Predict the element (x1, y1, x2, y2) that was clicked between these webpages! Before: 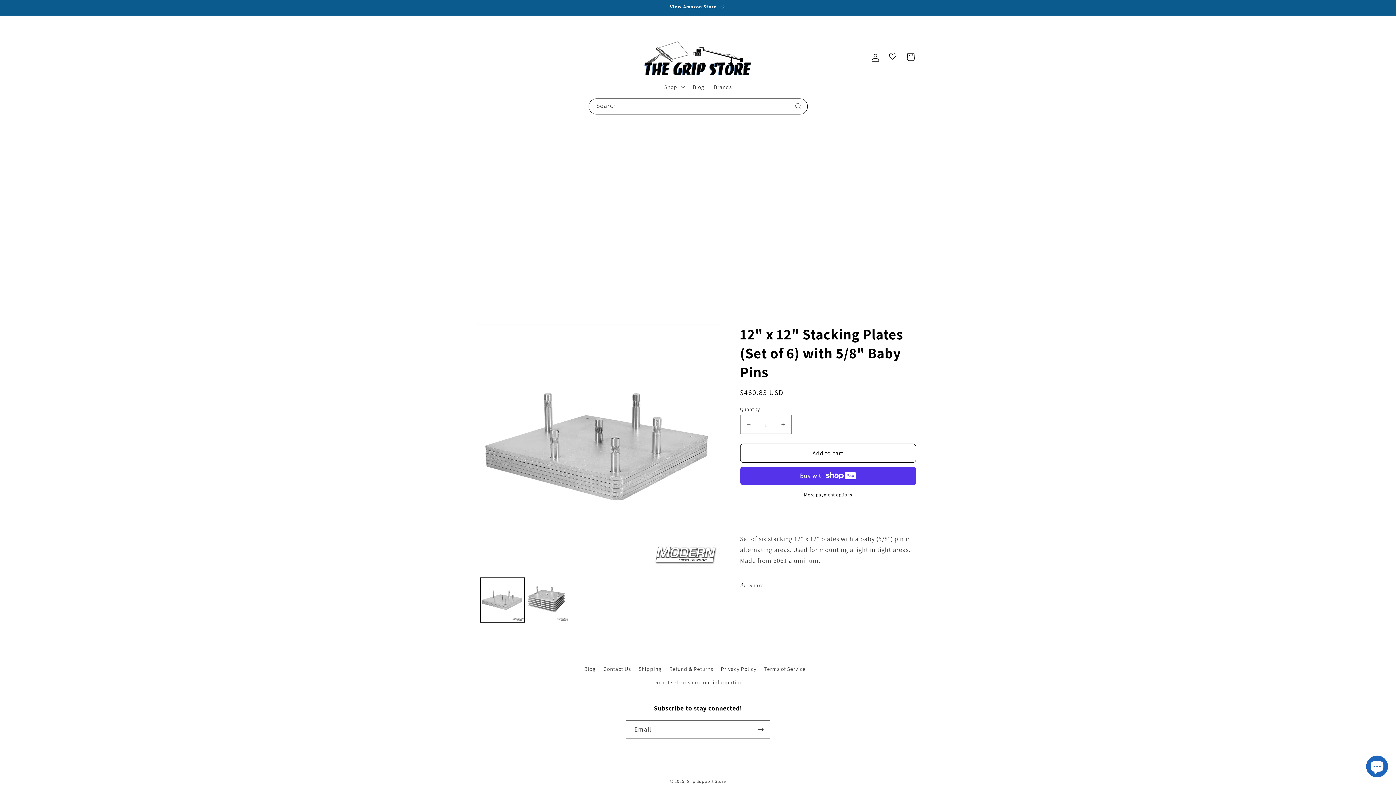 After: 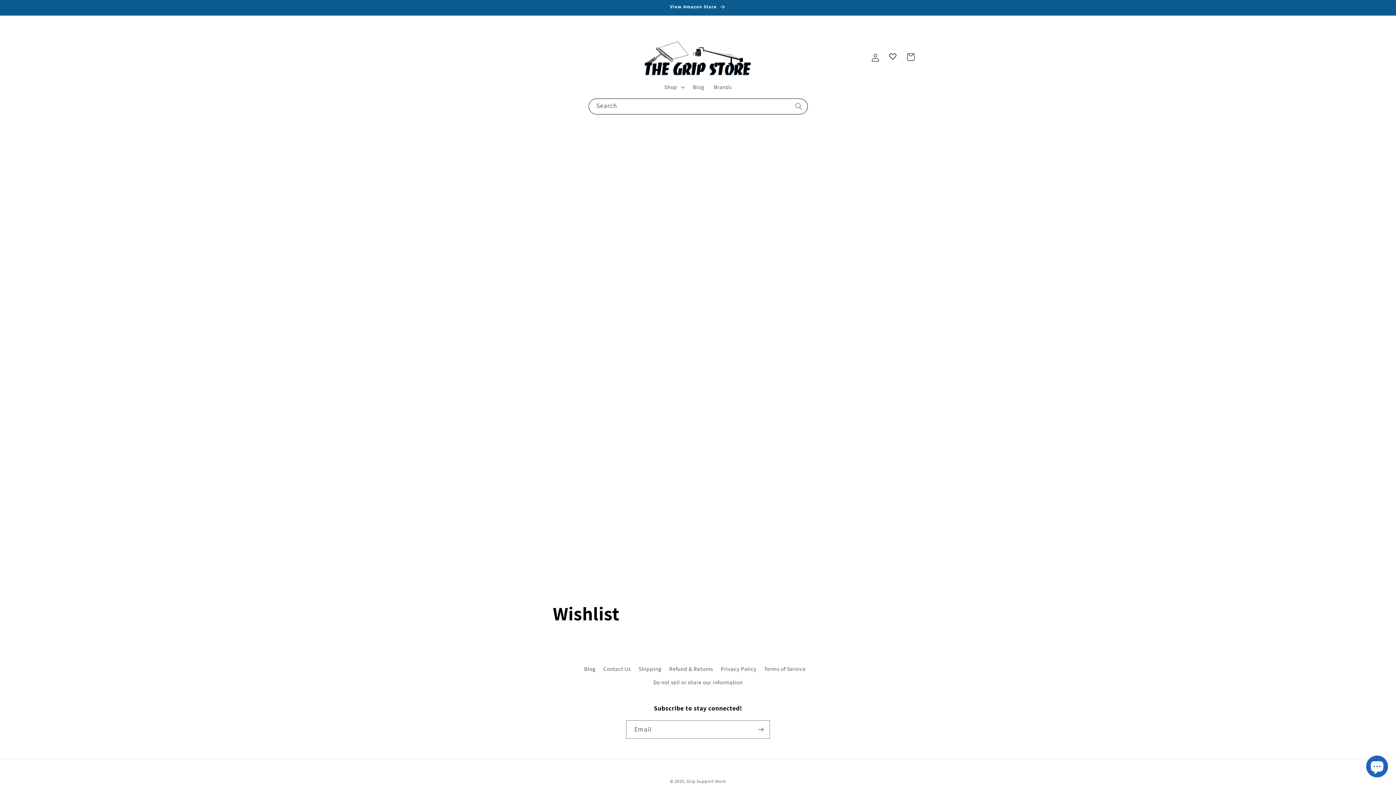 Action: bbox: (884, 48, 902, 65)